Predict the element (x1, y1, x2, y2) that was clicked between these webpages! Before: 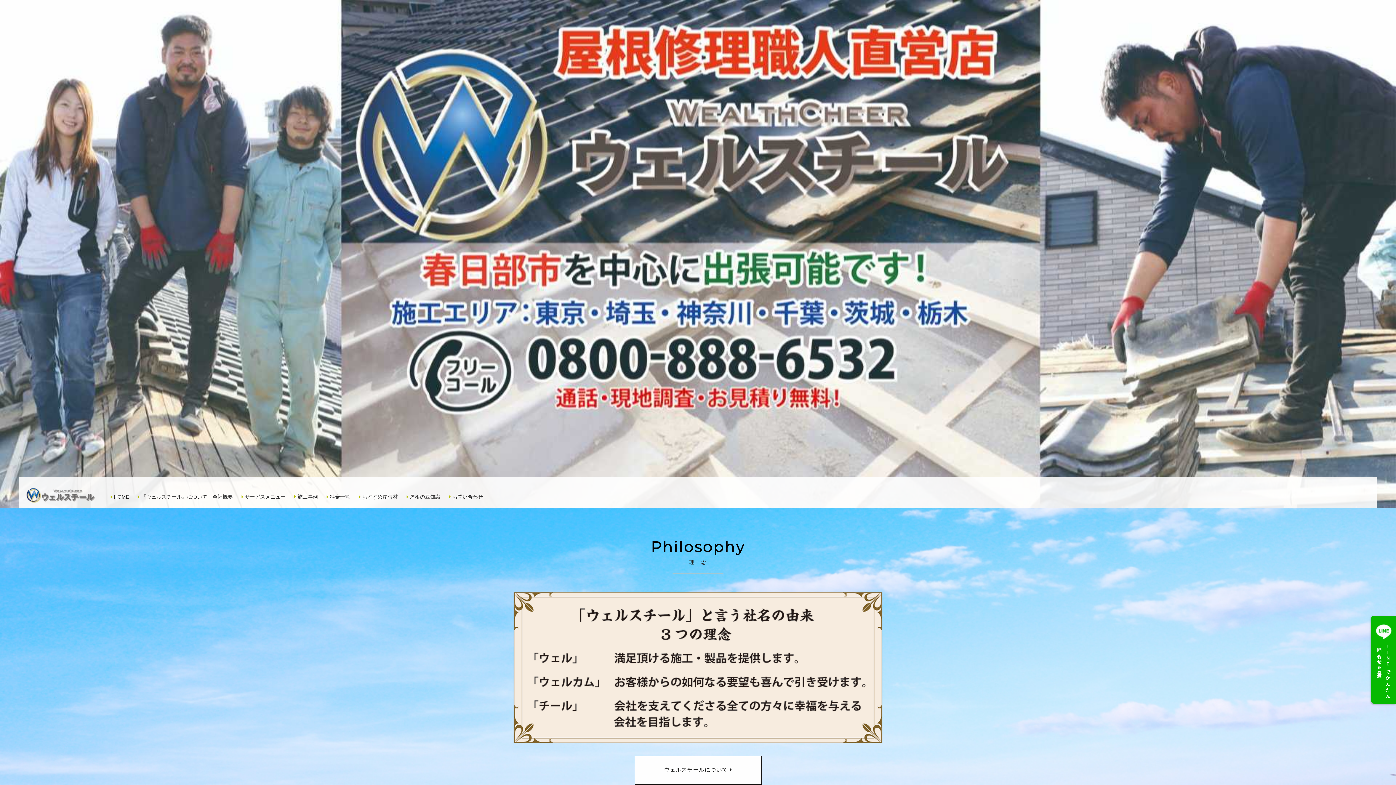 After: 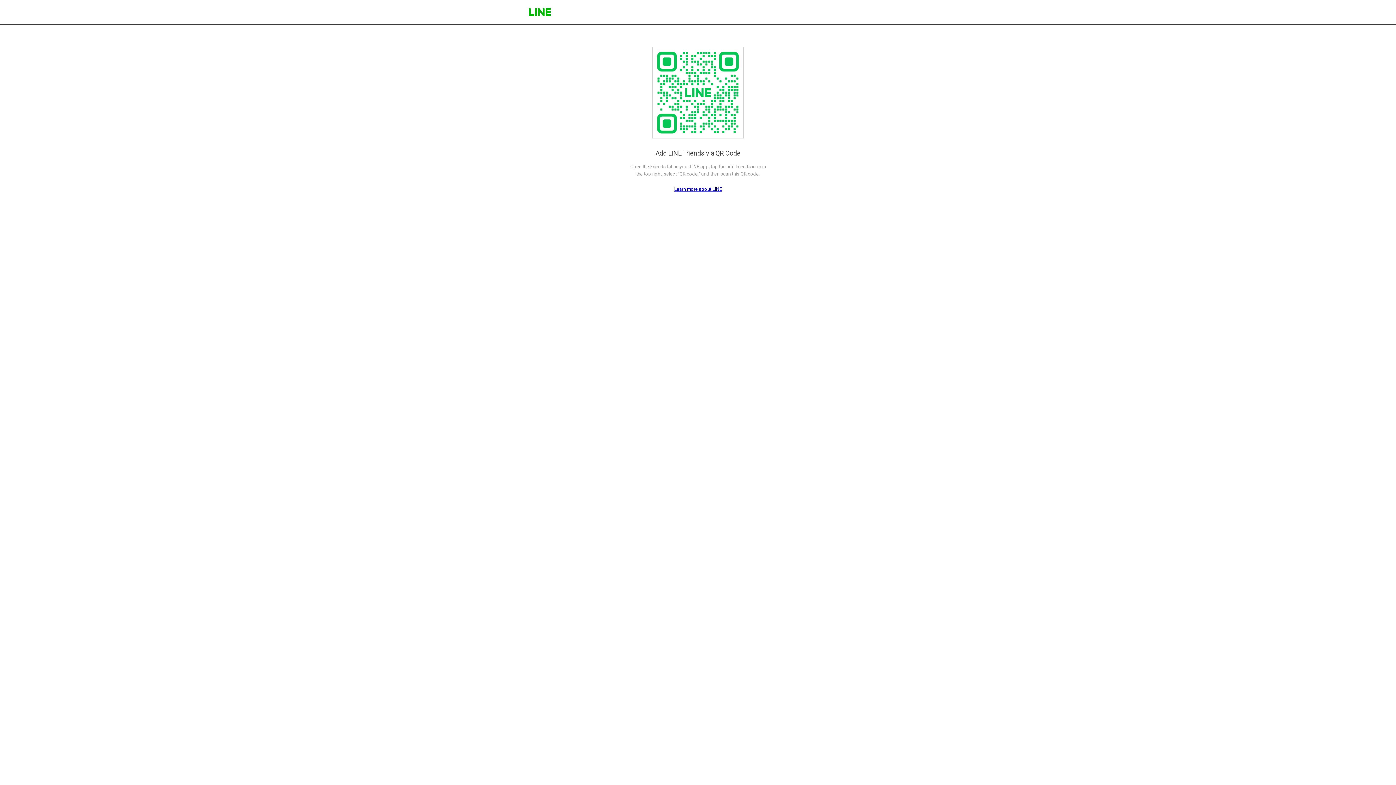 Action: bbox: (1371, 616, 1396, 704) label: LINEでかんたん
問い合わせ＆見積依頼